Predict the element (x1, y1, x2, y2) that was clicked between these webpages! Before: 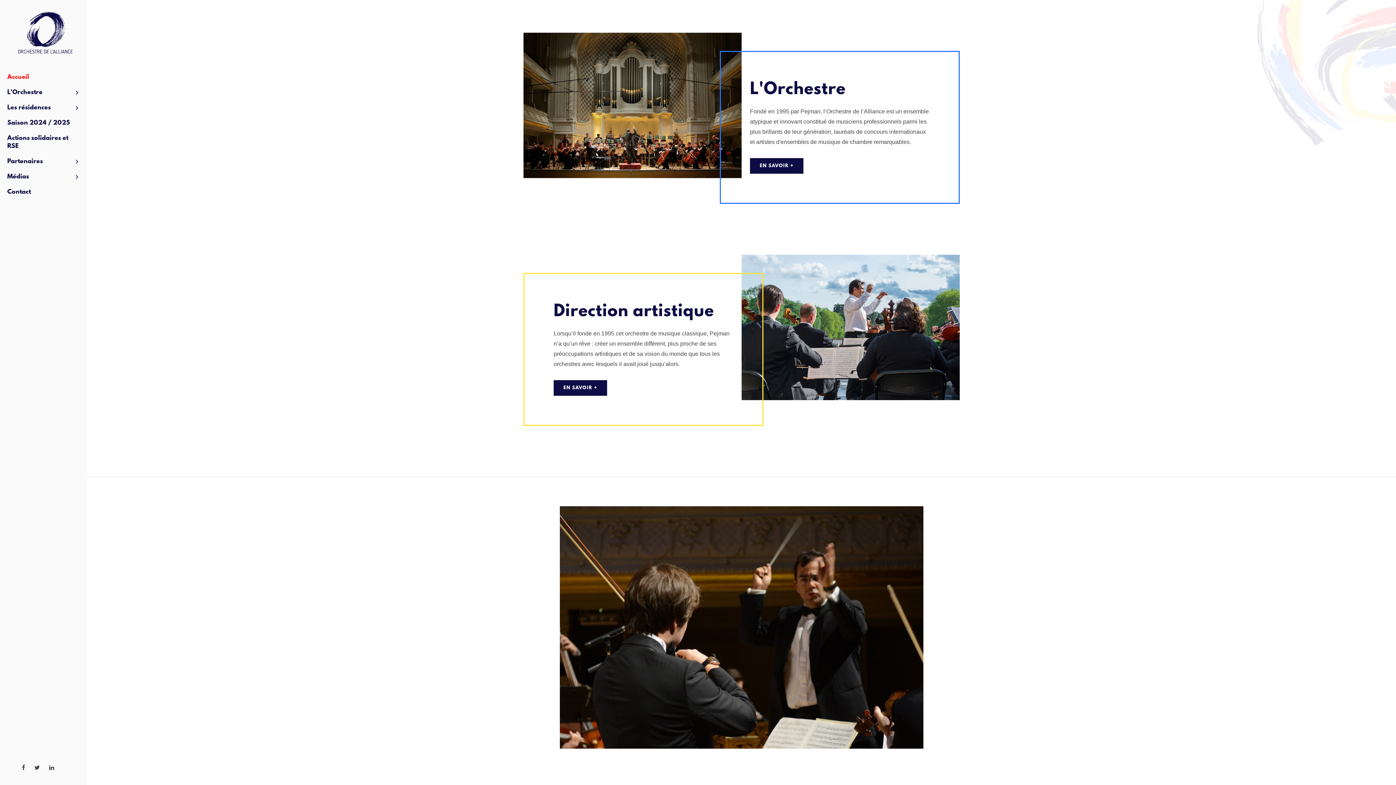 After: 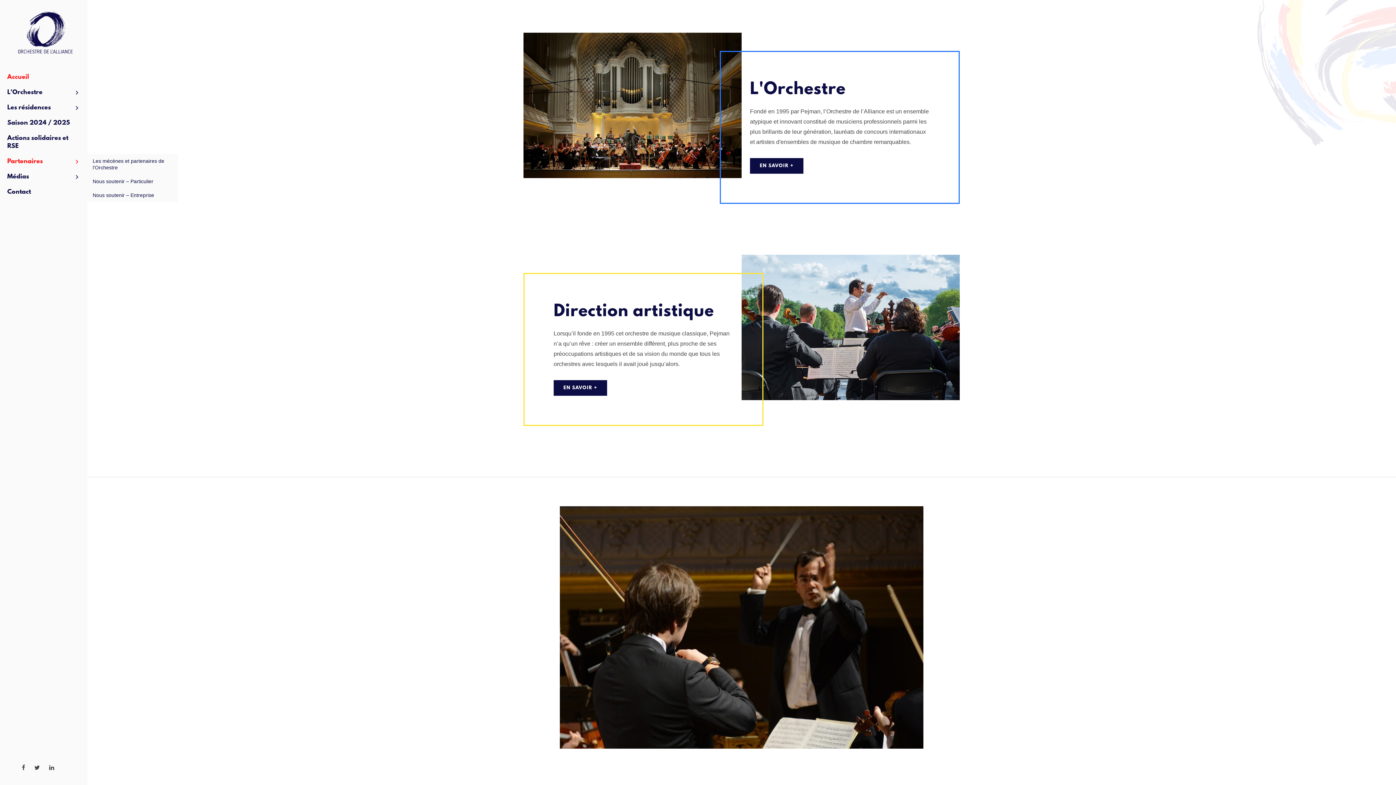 Action: label: Partenaires bbox: (0, 154, 87, 169)